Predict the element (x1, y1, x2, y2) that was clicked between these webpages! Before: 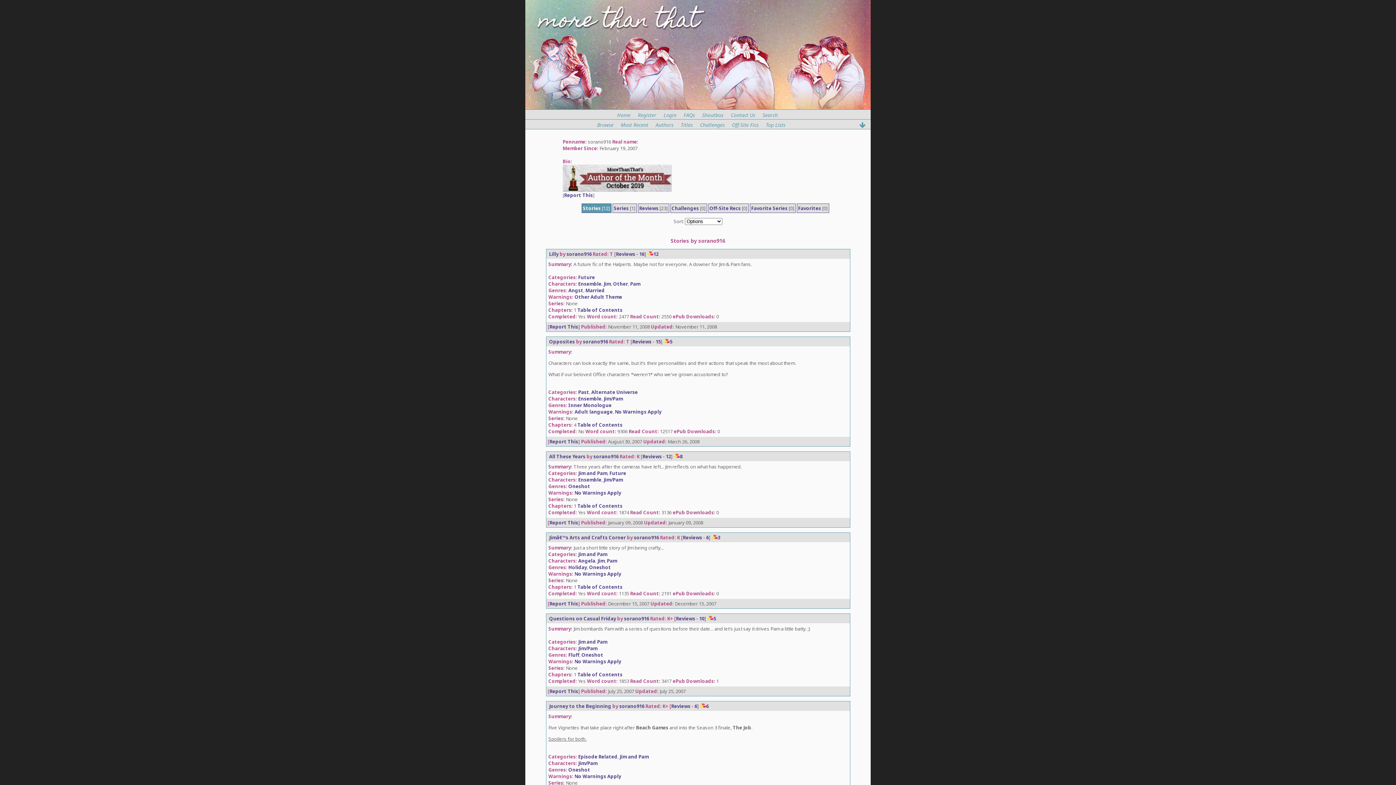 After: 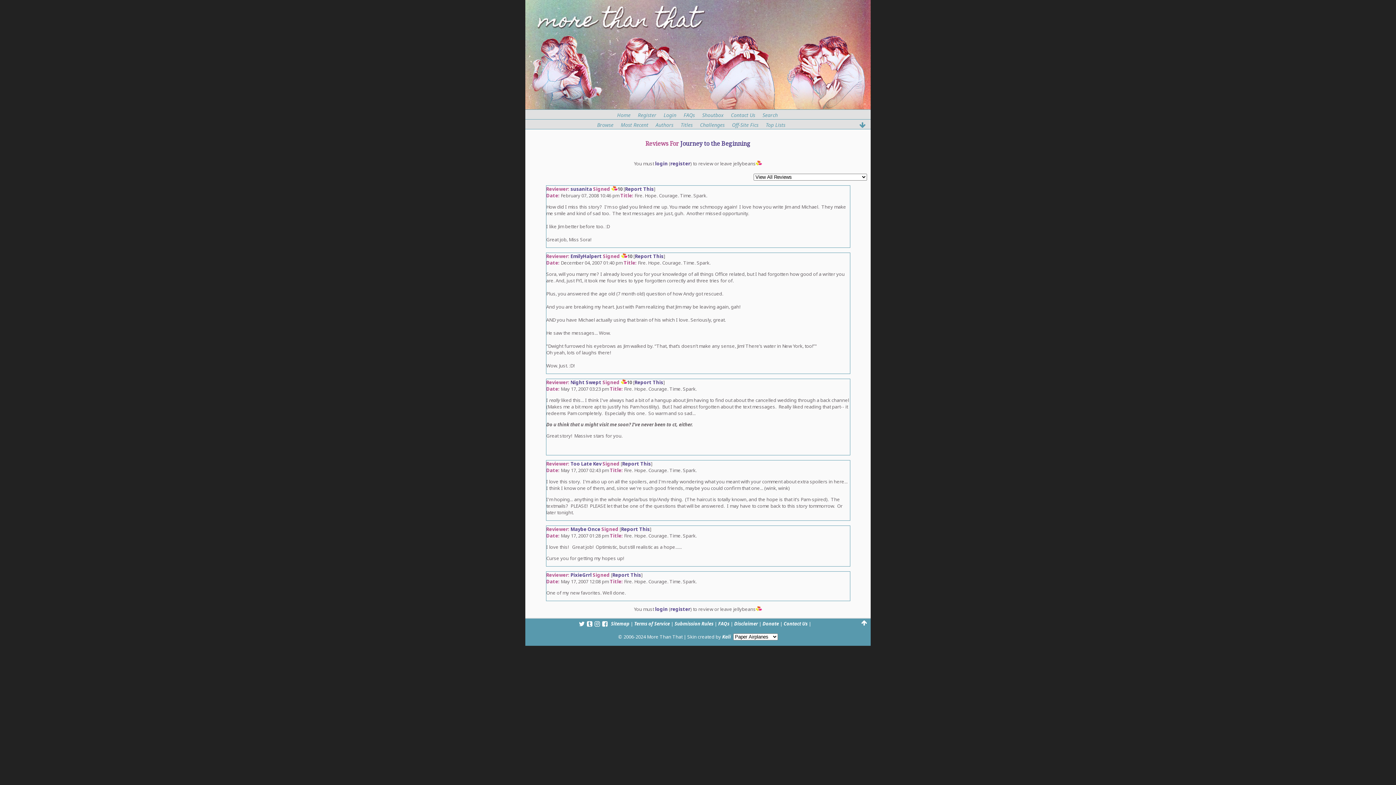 Action: label: 6 bbox: (694, 703, 697, 709)